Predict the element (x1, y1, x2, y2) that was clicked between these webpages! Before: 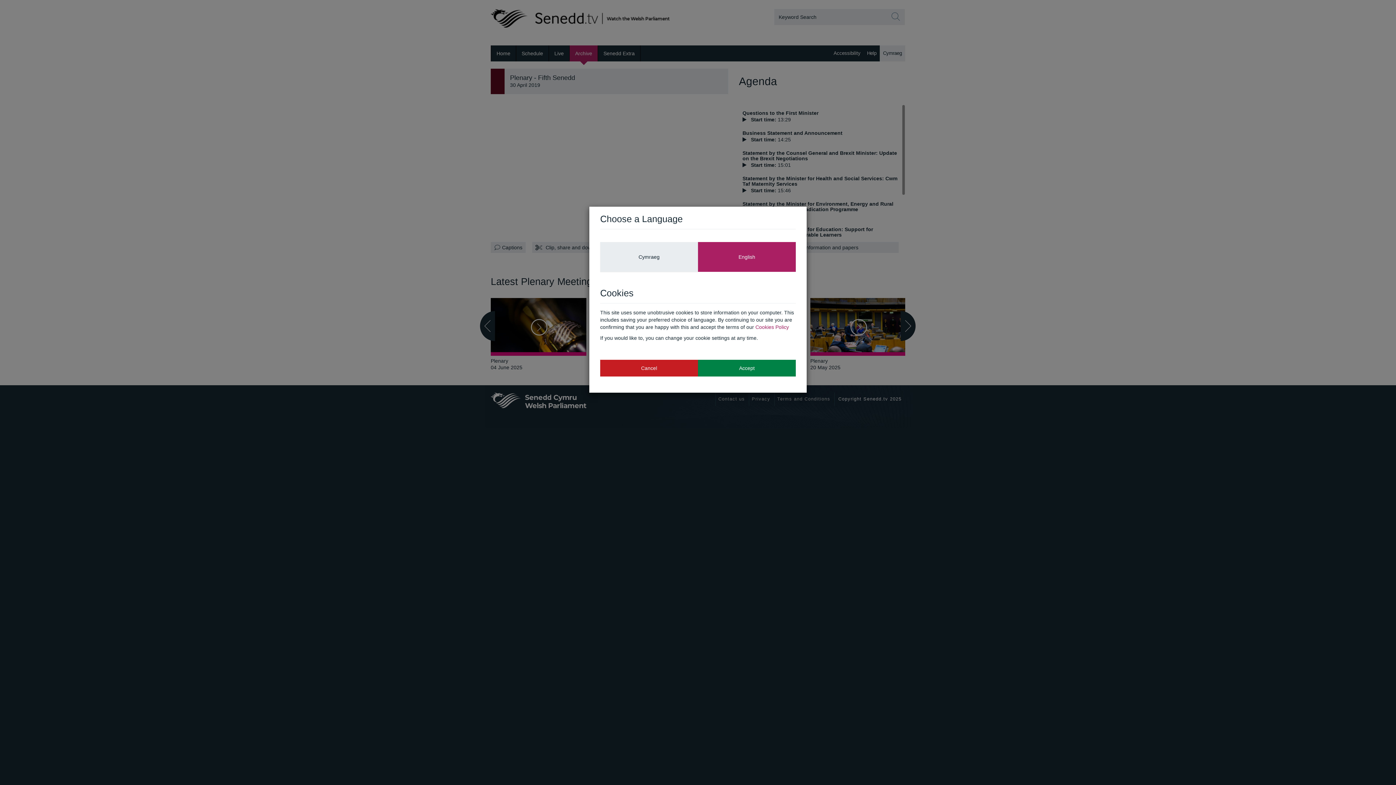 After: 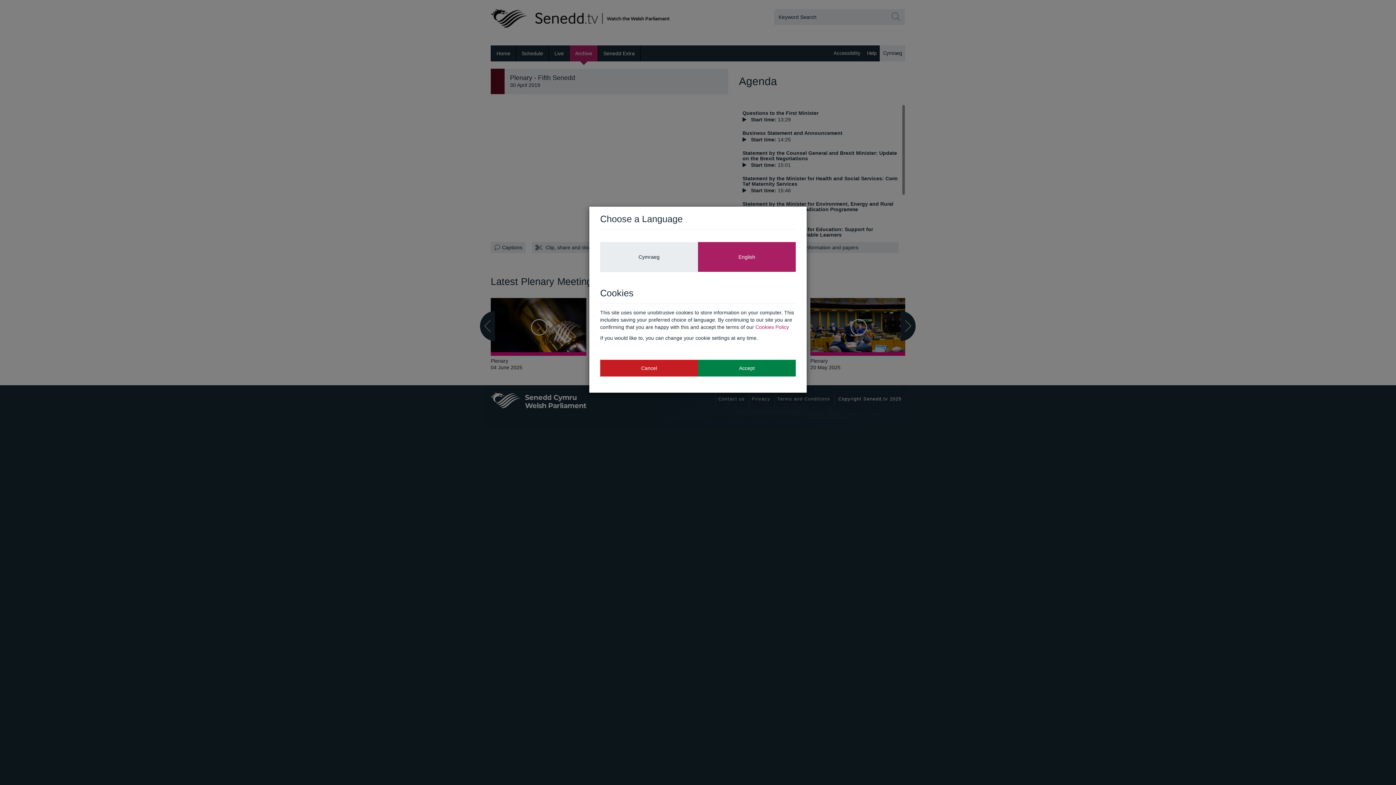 Action: label: Cancel bbox: (600, 359, 698, 376)